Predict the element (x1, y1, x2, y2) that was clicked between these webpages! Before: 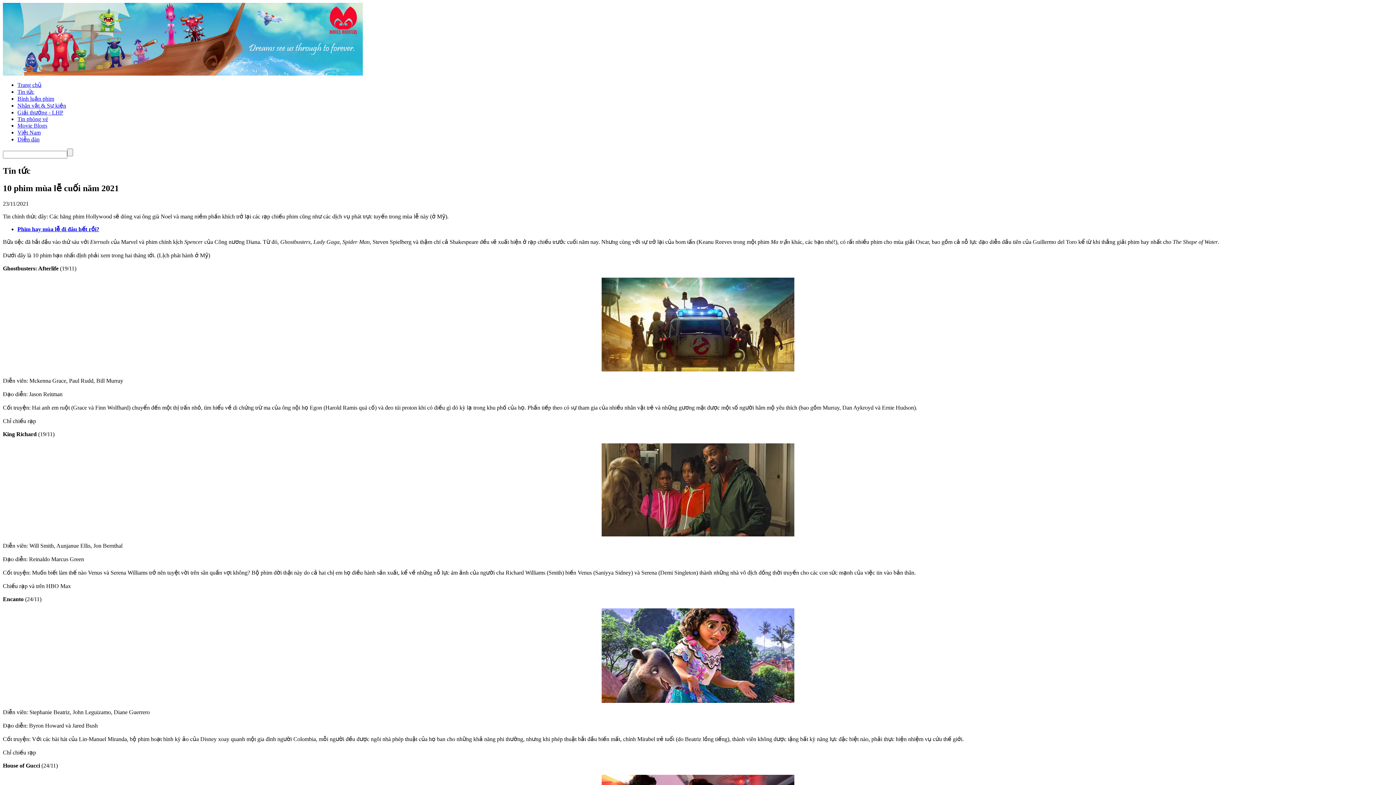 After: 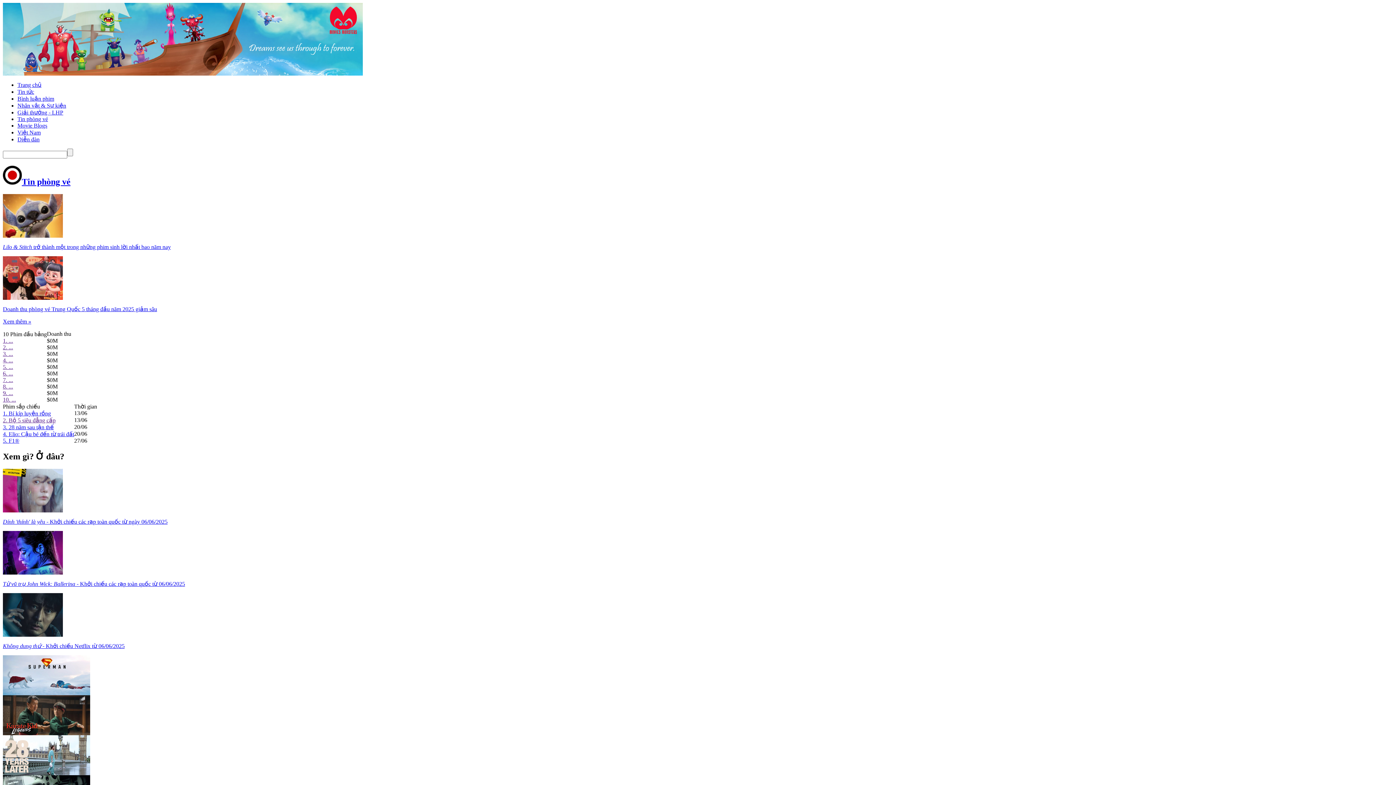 Action: label: Trang chủ bbox: (17, 81, 41, 88)